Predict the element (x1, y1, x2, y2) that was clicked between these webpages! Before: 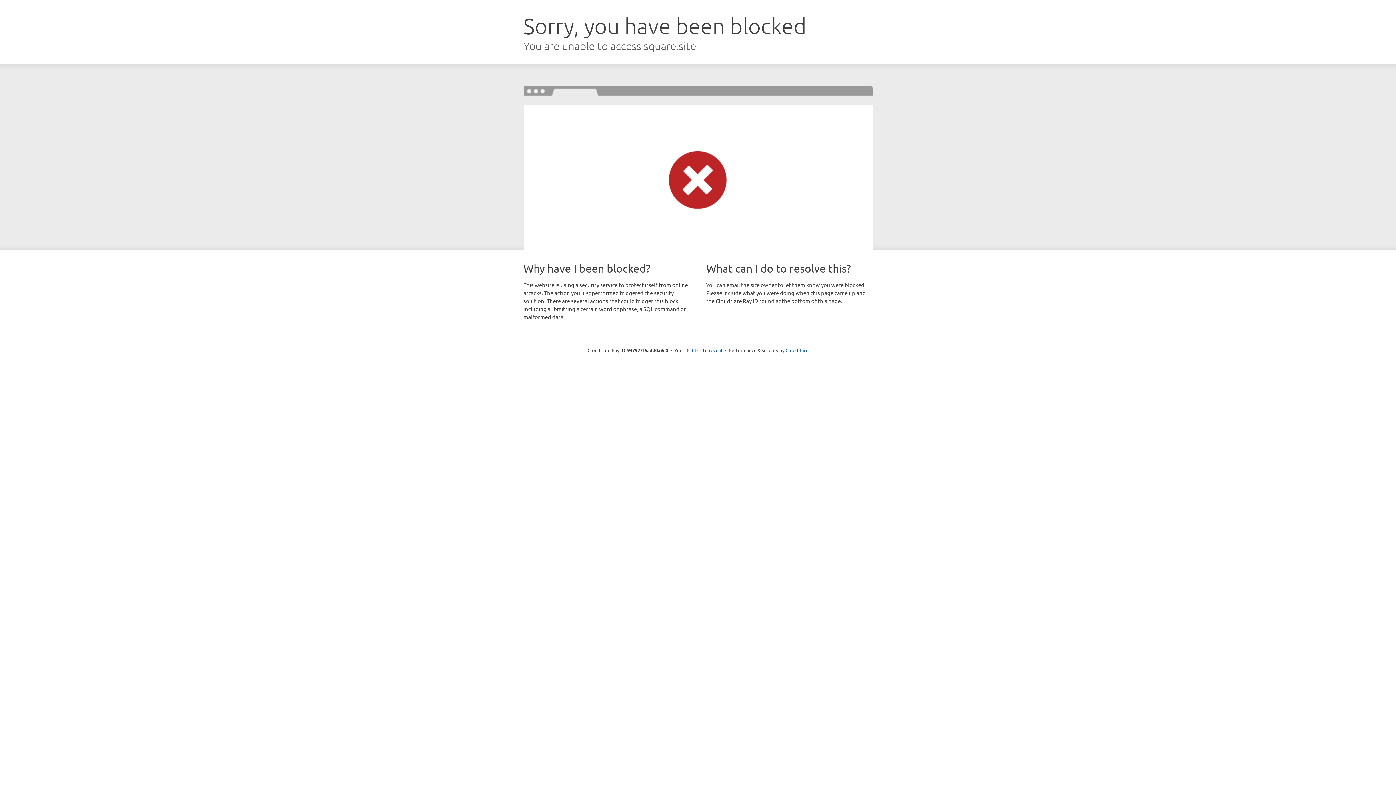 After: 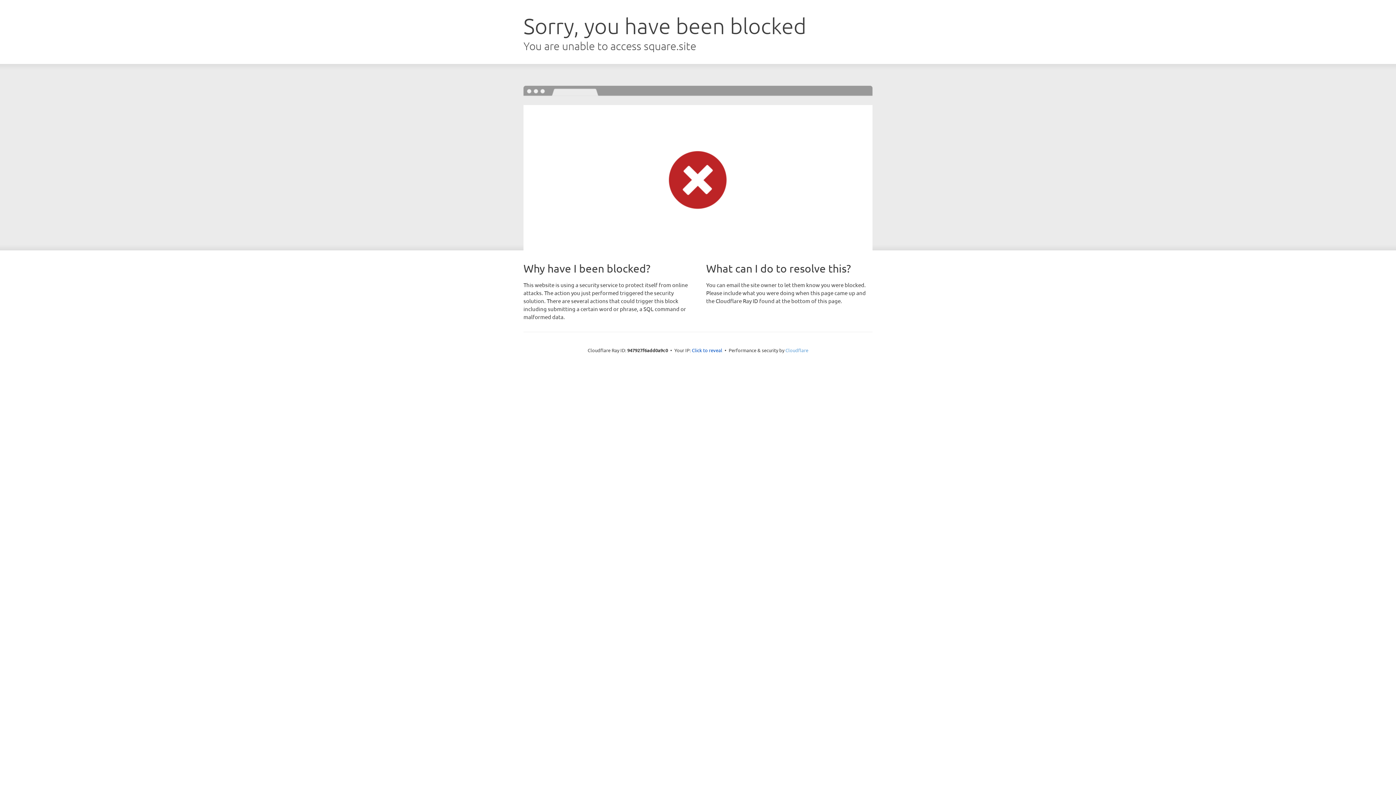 Action: label: Cloudflare bbox: (785, 347, 808, 353)